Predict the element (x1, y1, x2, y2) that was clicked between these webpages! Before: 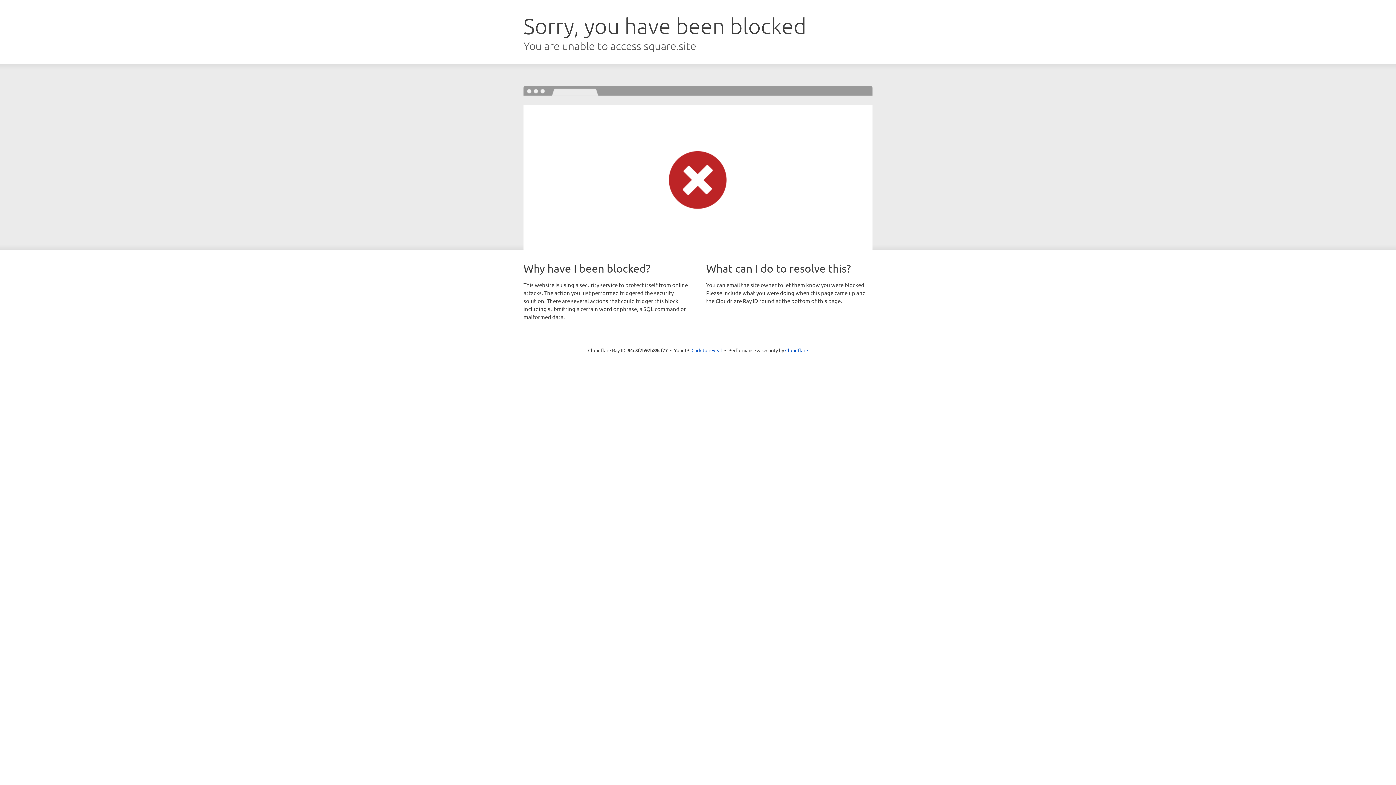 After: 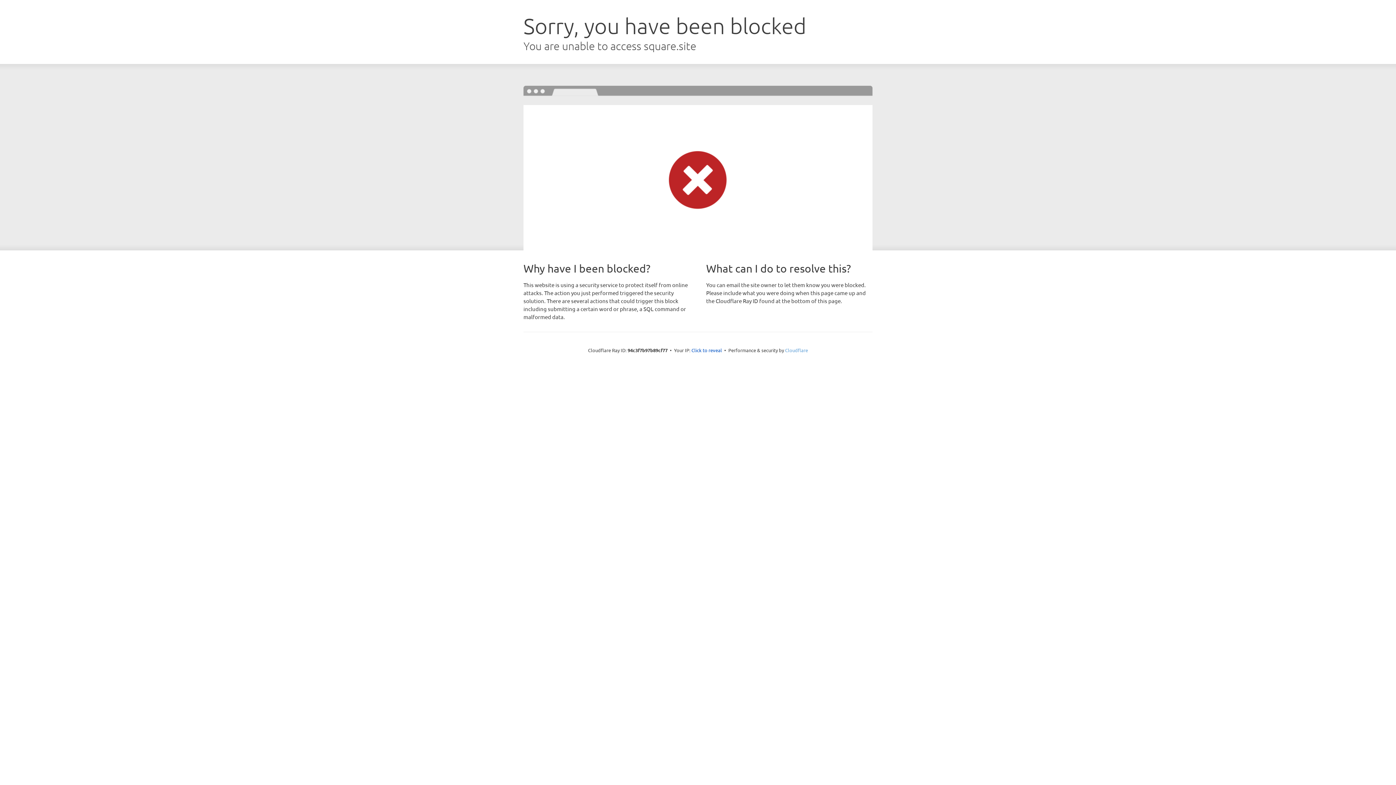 Action: label: Cloudflare bbox: (785, 347, 808, 353)